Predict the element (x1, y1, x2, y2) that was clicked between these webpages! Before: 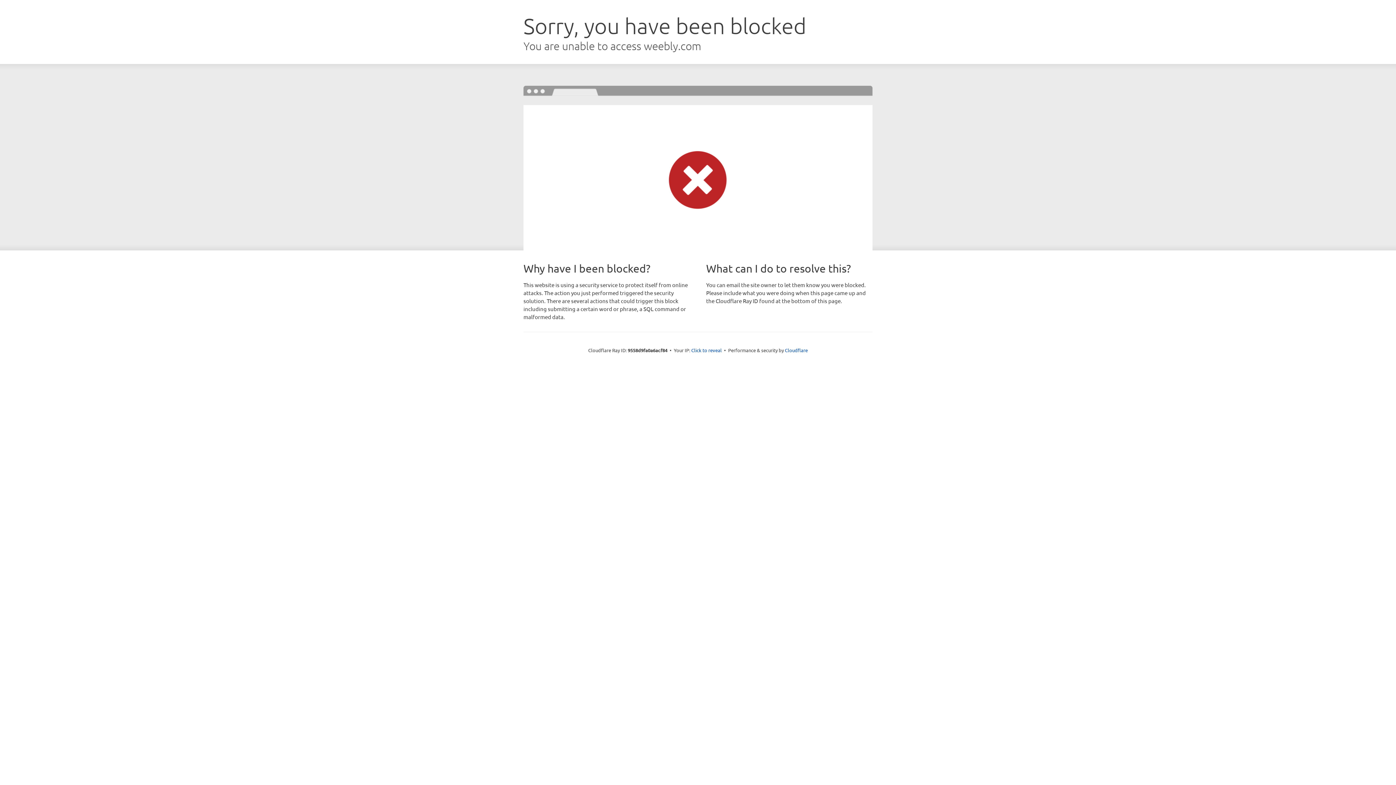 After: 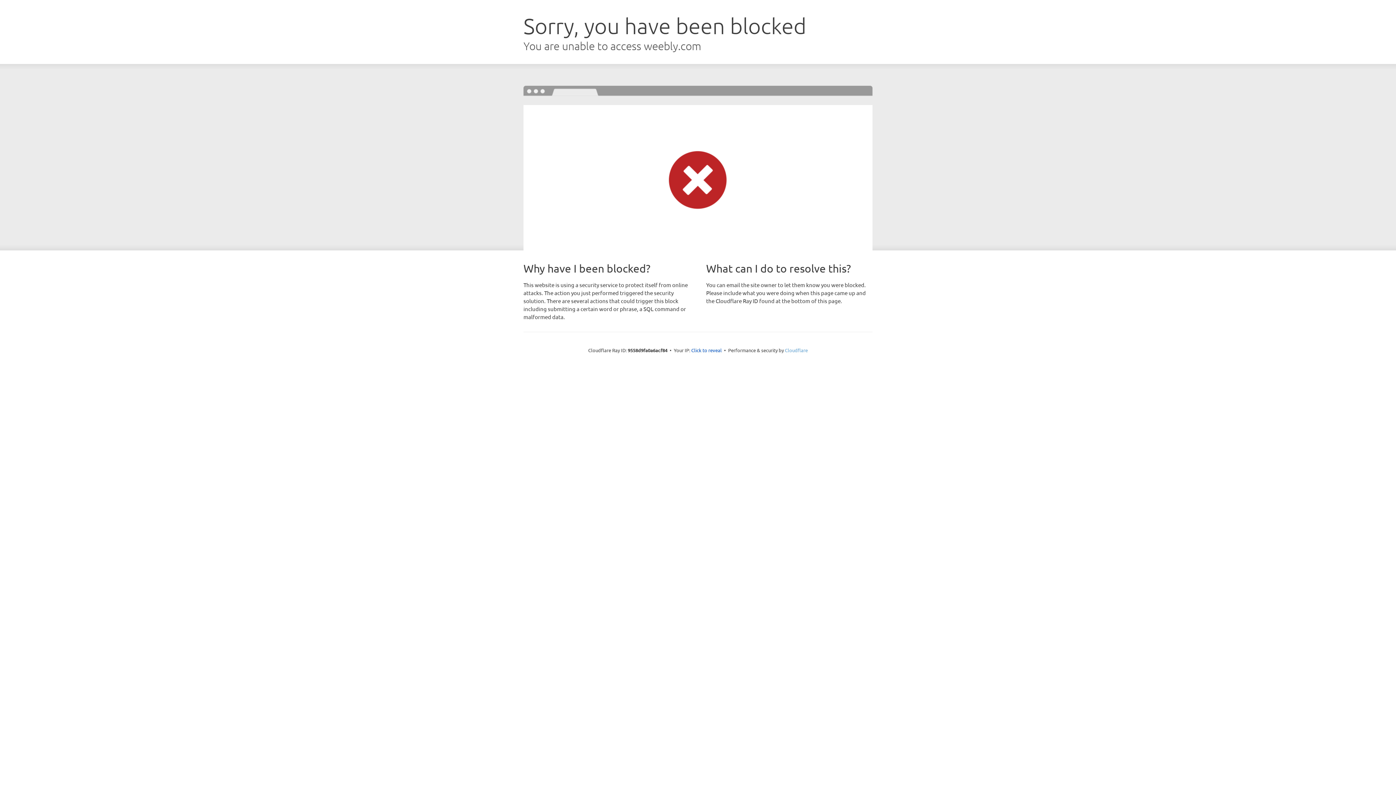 Action: label: Cloudflare bbox: (785, 347, 808, 353)